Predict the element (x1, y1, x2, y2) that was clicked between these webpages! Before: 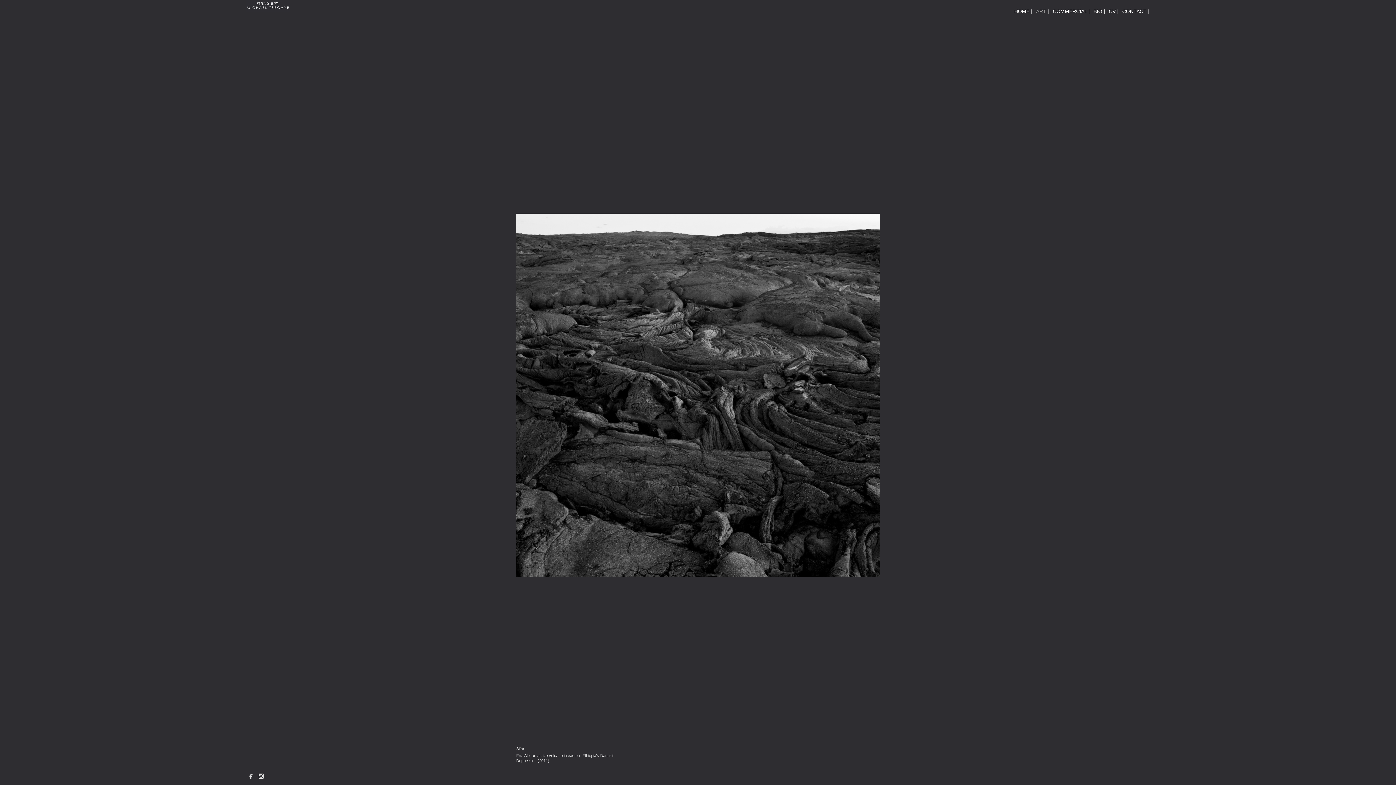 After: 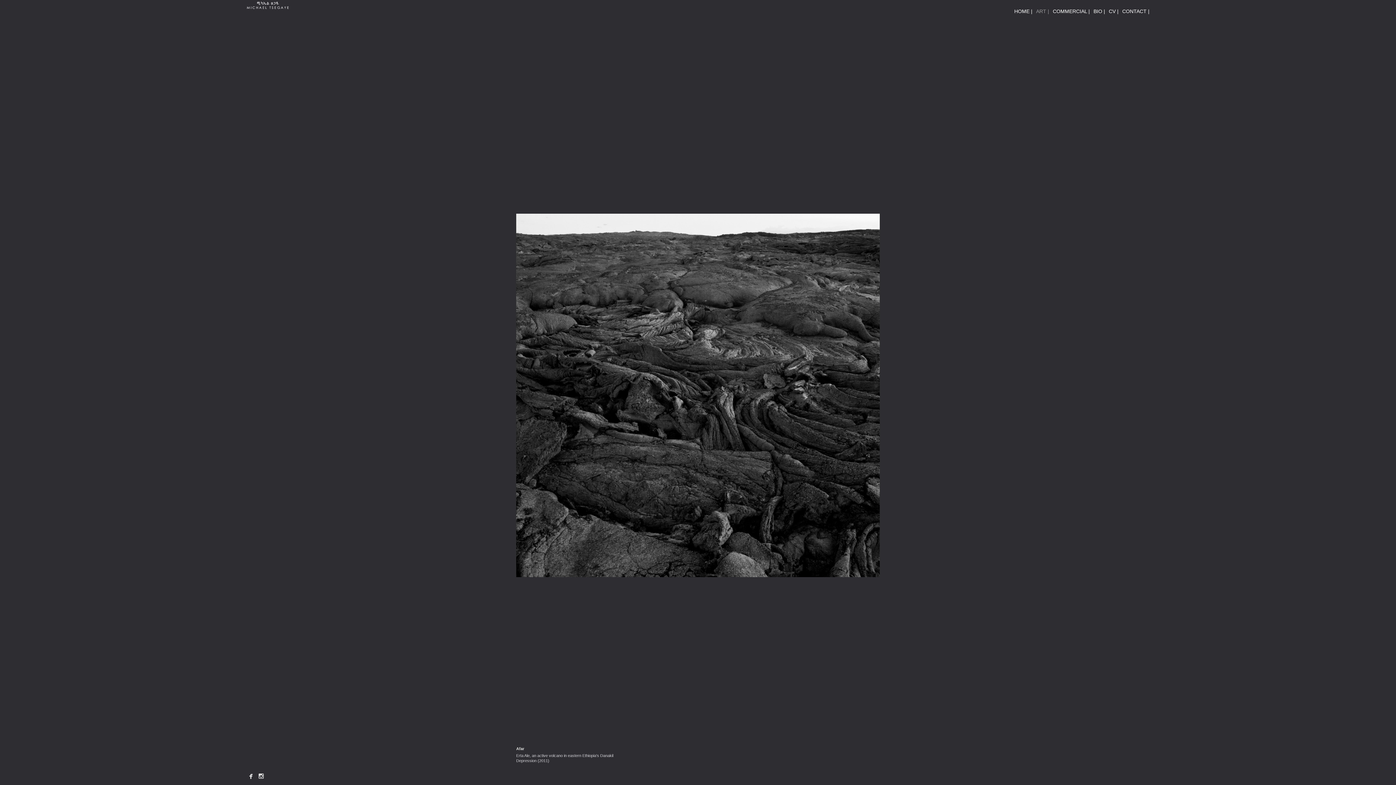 Action: bbox: (256, 770, 265, 782)